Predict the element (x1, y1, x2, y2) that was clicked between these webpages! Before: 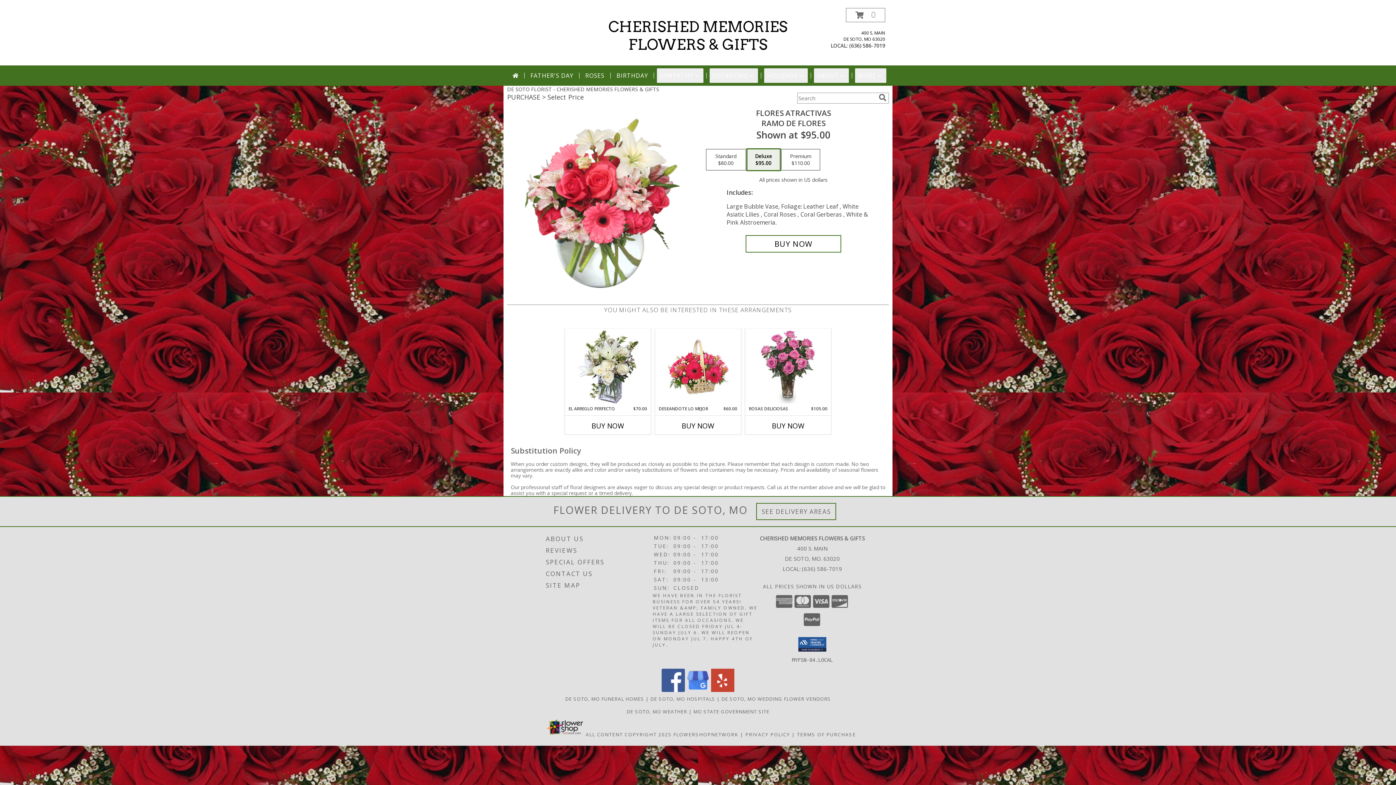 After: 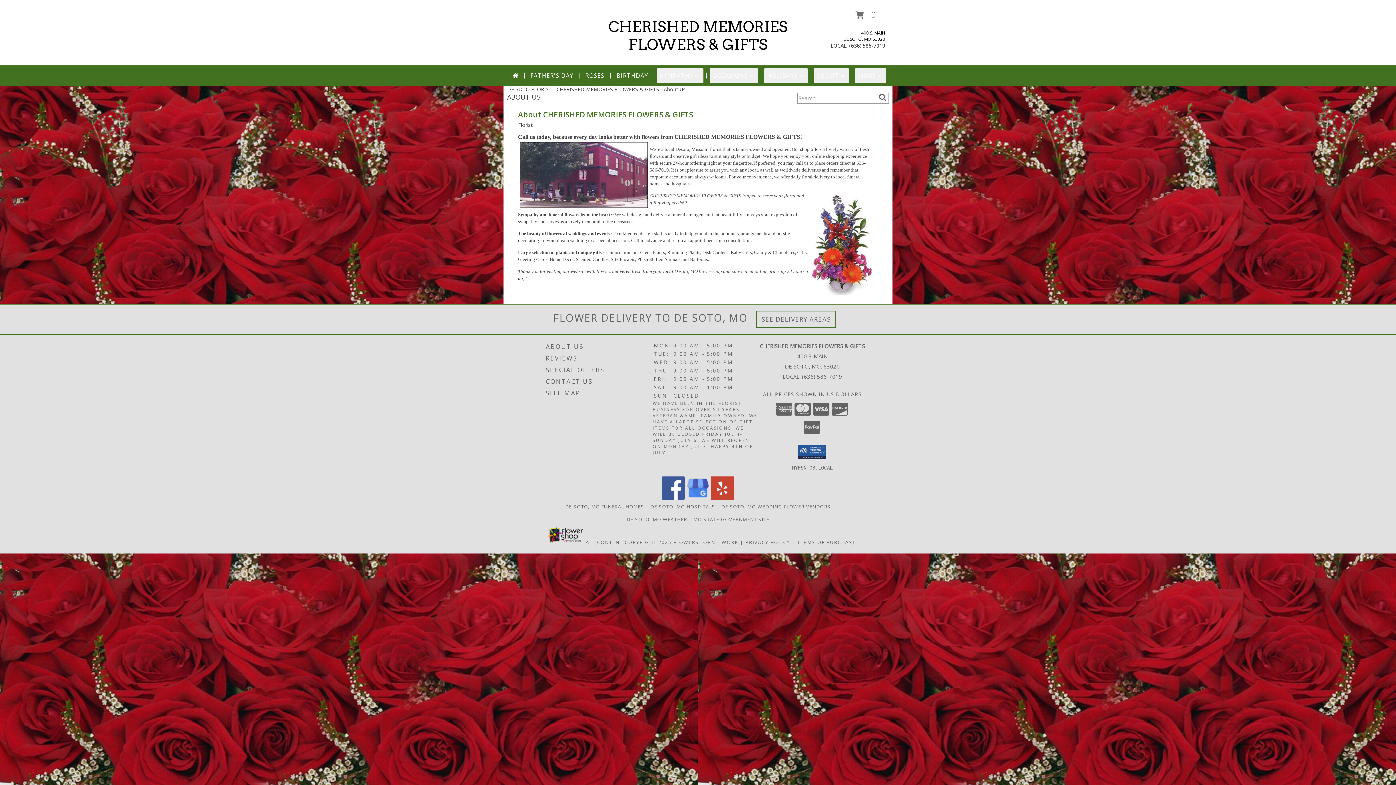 Action: bbox: (546, 533, 651, 545) label: ABOUT US